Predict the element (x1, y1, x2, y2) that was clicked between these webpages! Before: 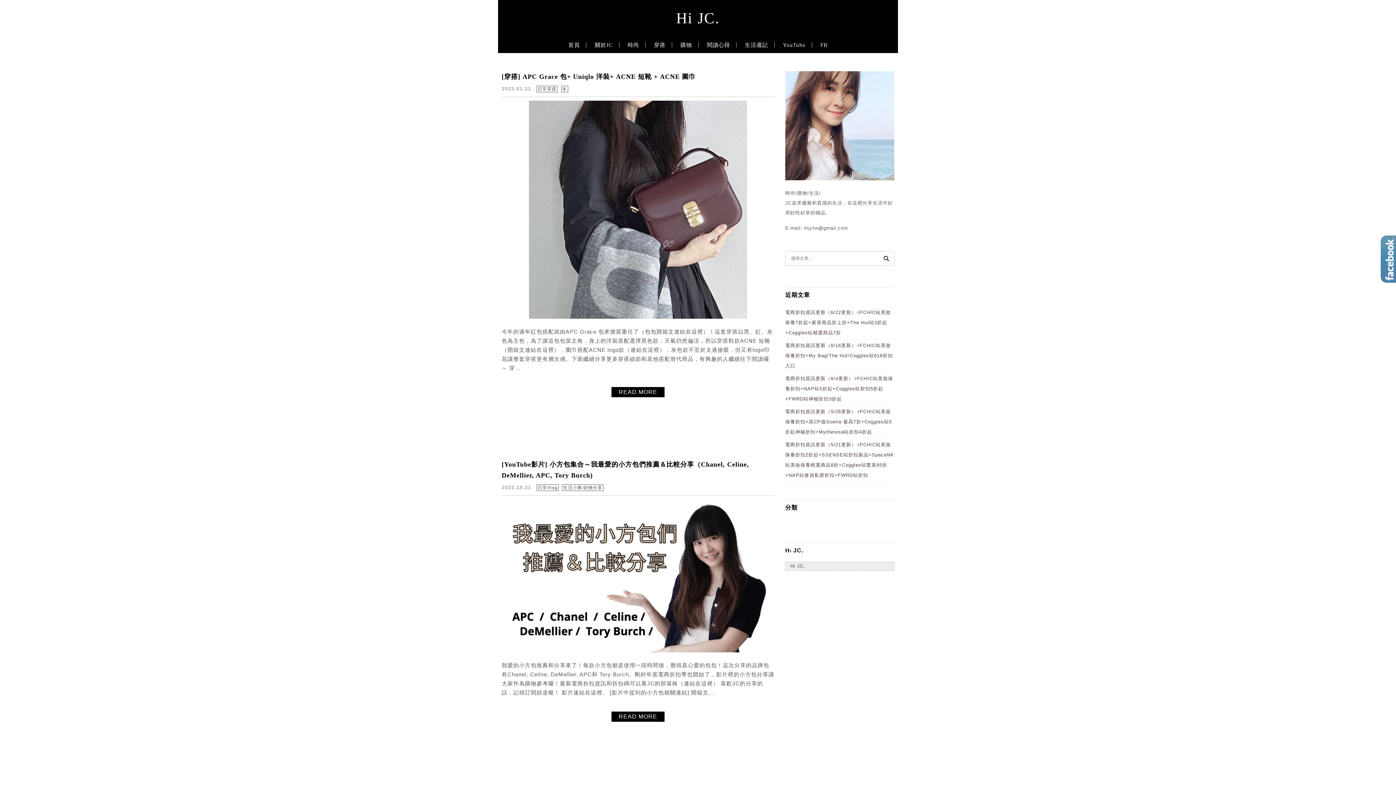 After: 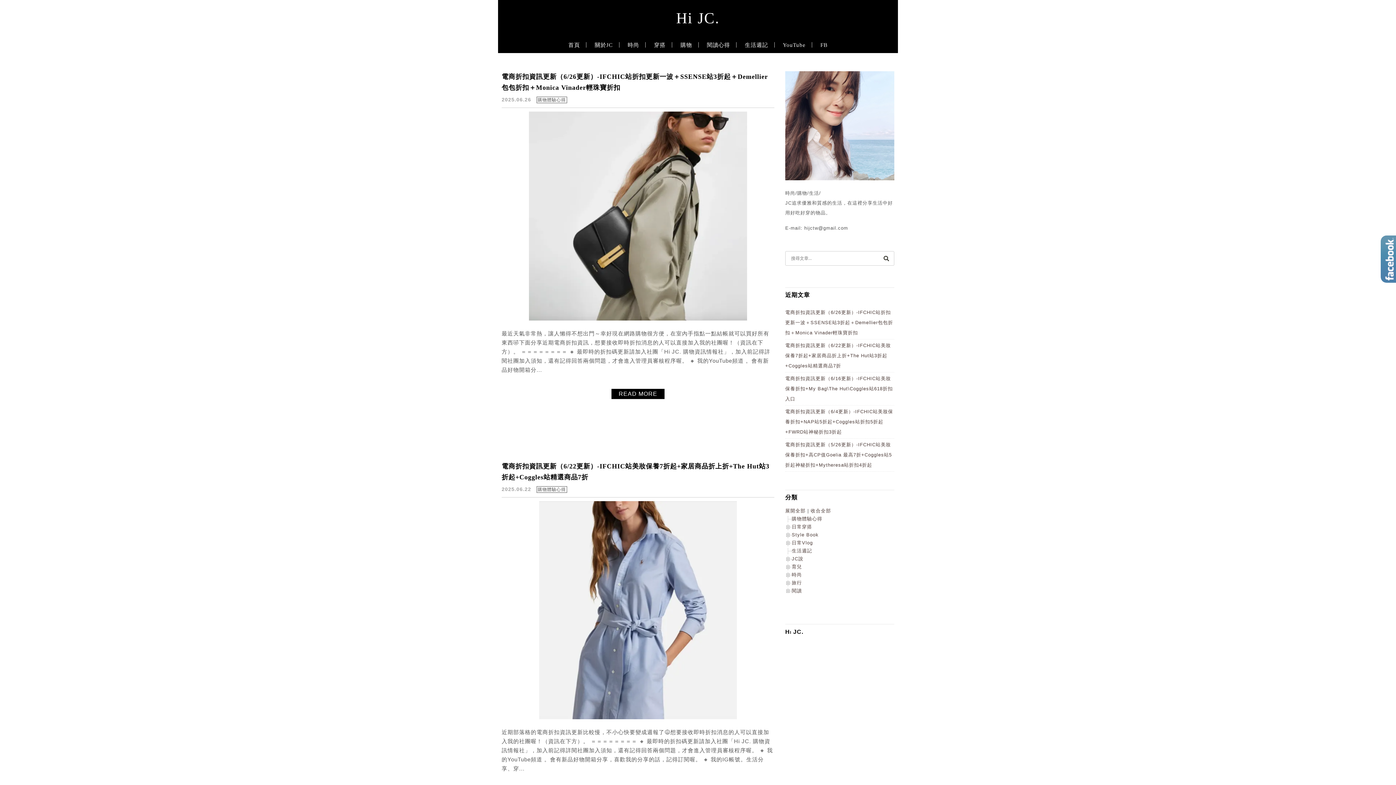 Action: label: 搜尋 bbox: (879, 254, 893, 262)